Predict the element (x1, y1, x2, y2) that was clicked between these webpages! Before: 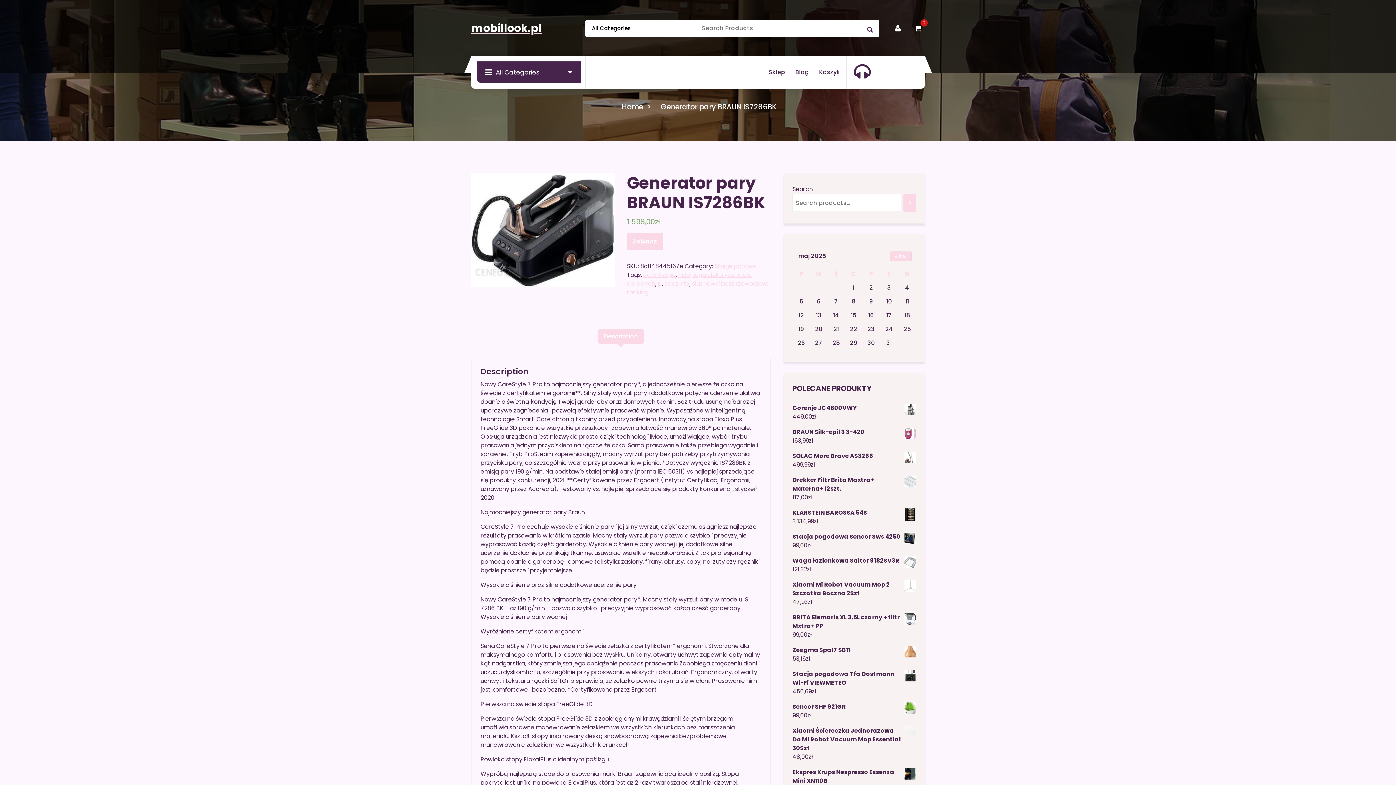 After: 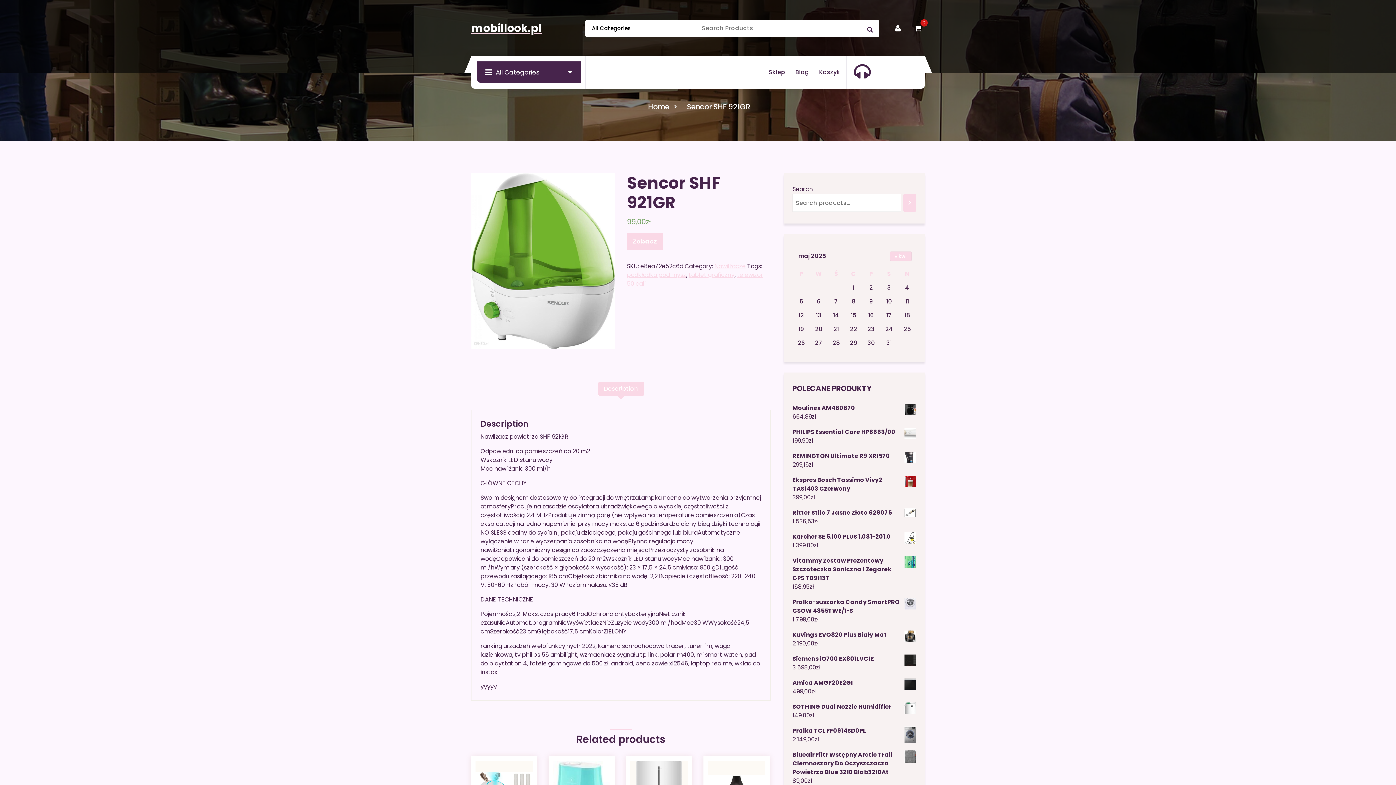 Action: label: Sencor SHF 921GR bbox: (792, 703, 916, 711)